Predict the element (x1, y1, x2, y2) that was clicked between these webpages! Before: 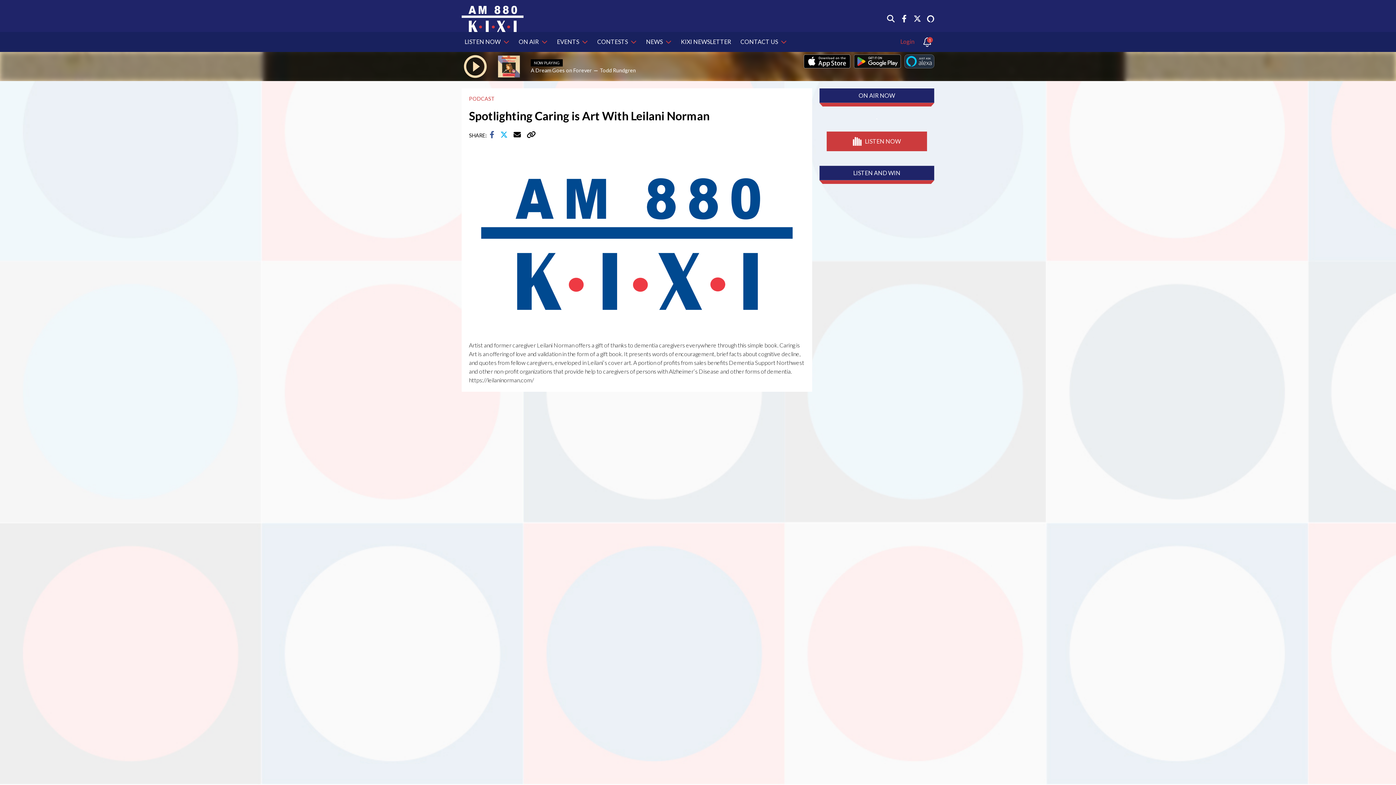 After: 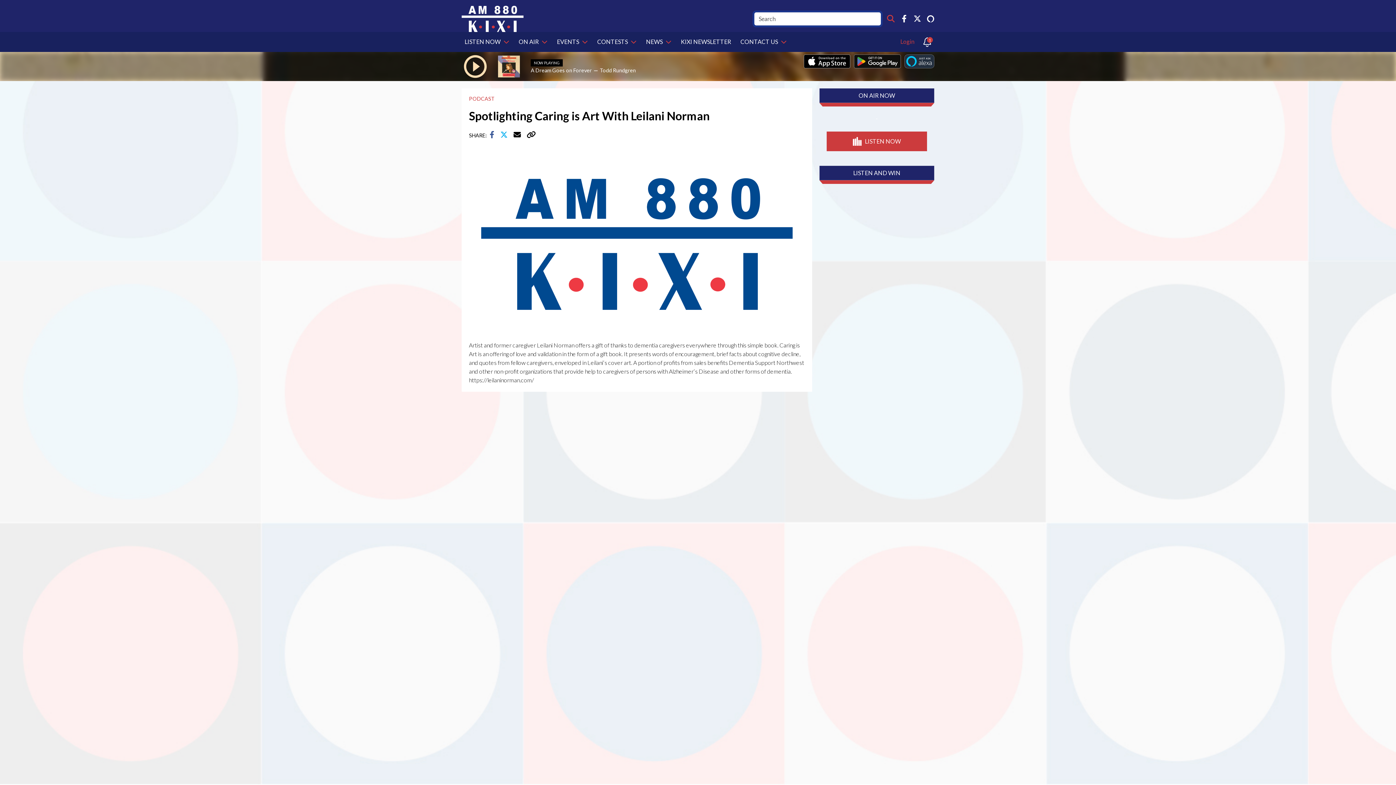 Action: bbox: (887, 15, 894, 22)